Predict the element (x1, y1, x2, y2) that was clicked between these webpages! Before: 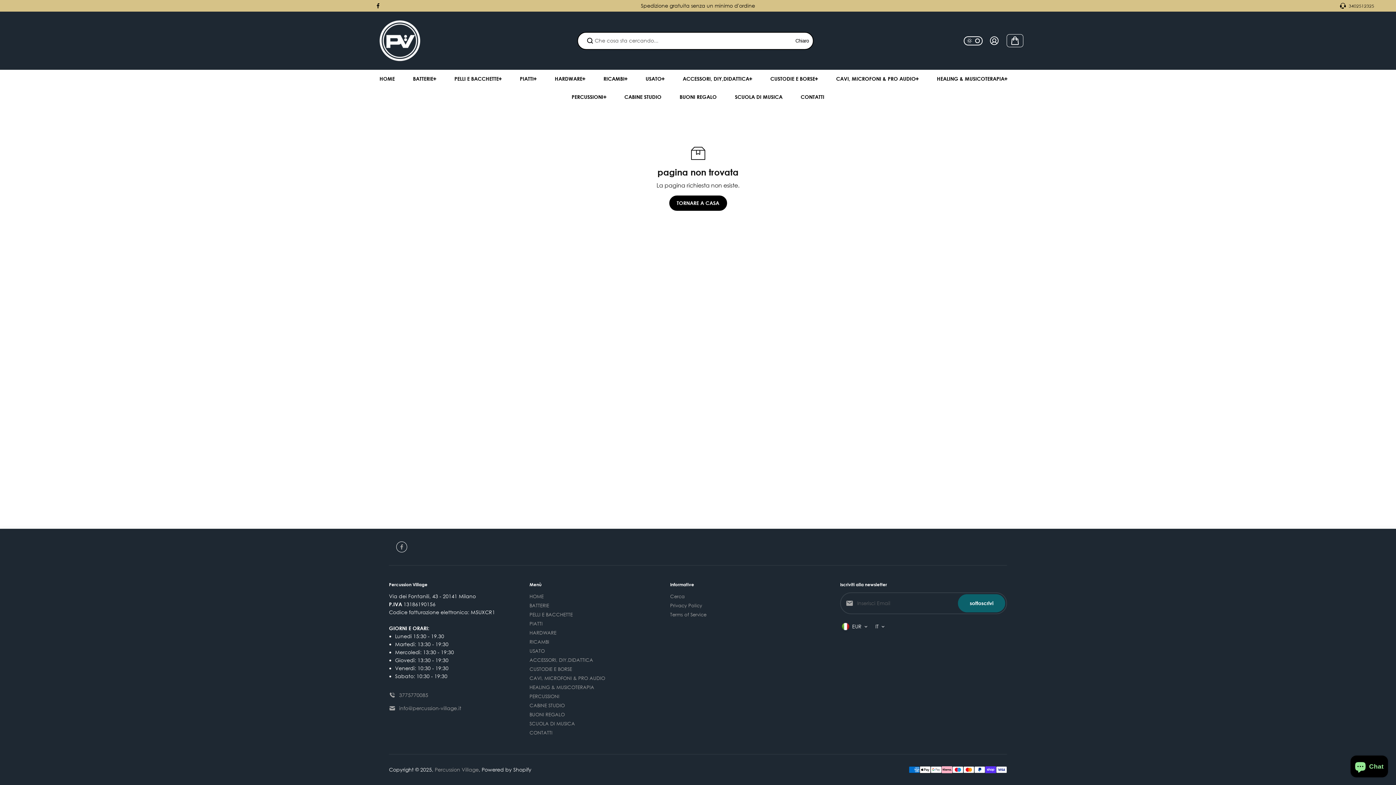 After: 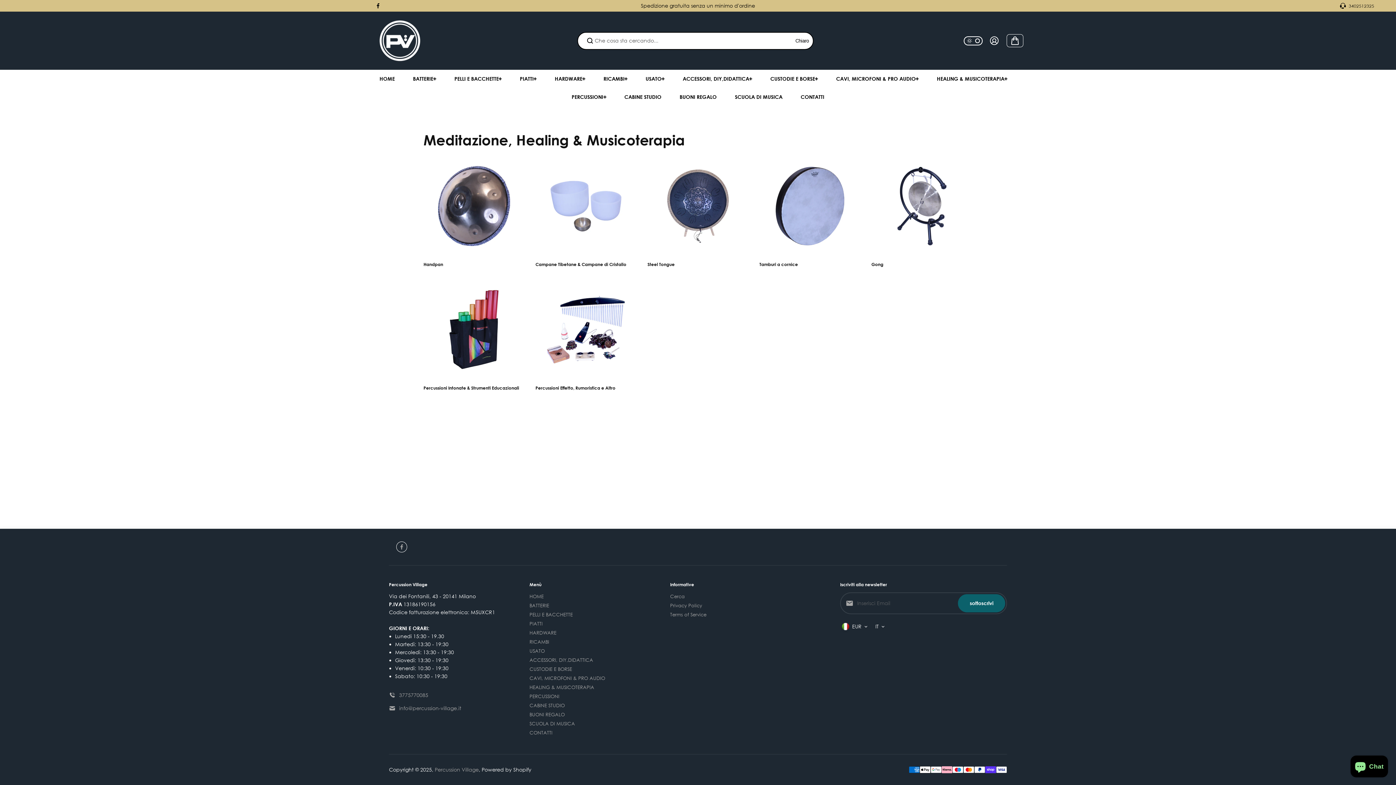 Action: label: HEALING & MUSICOTERAPIA bbox: (529, 684, 594, 691)